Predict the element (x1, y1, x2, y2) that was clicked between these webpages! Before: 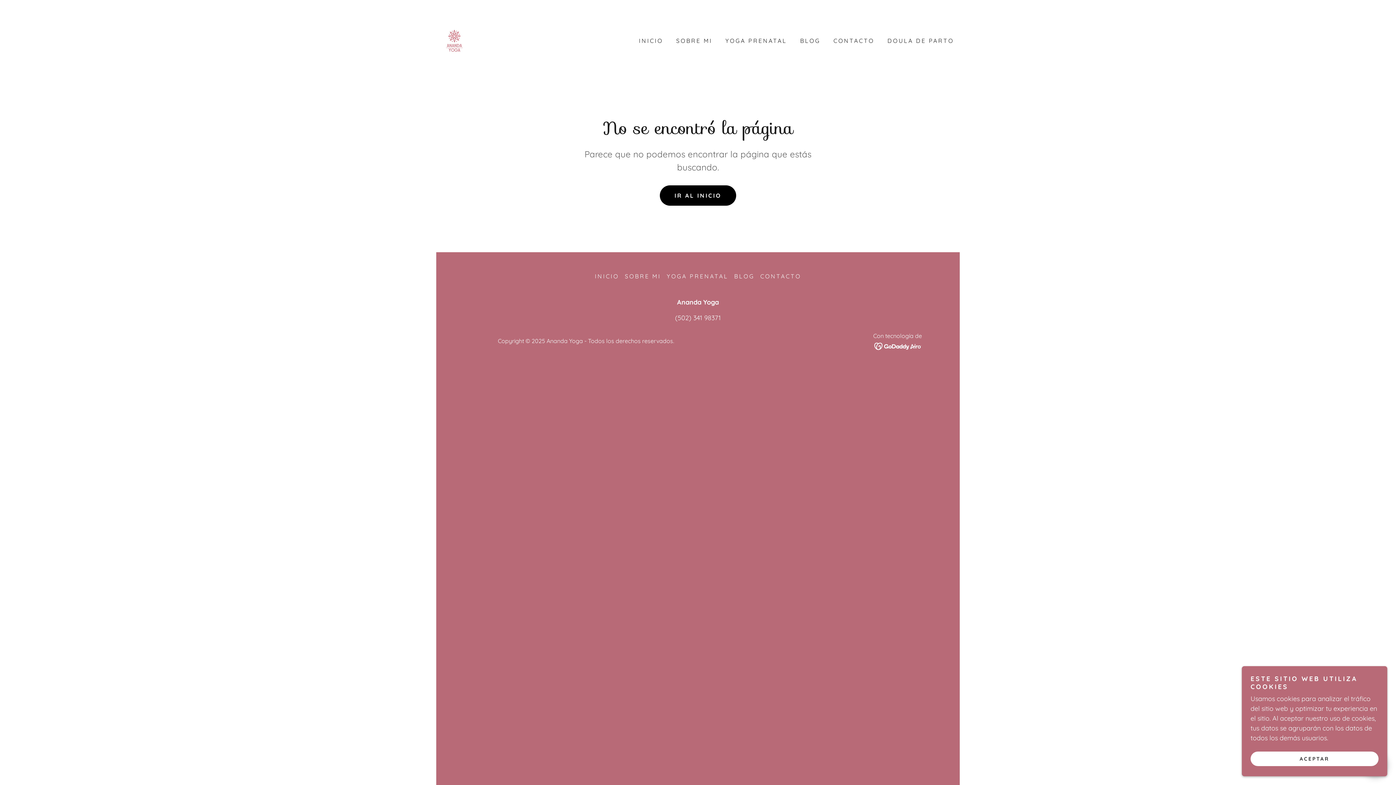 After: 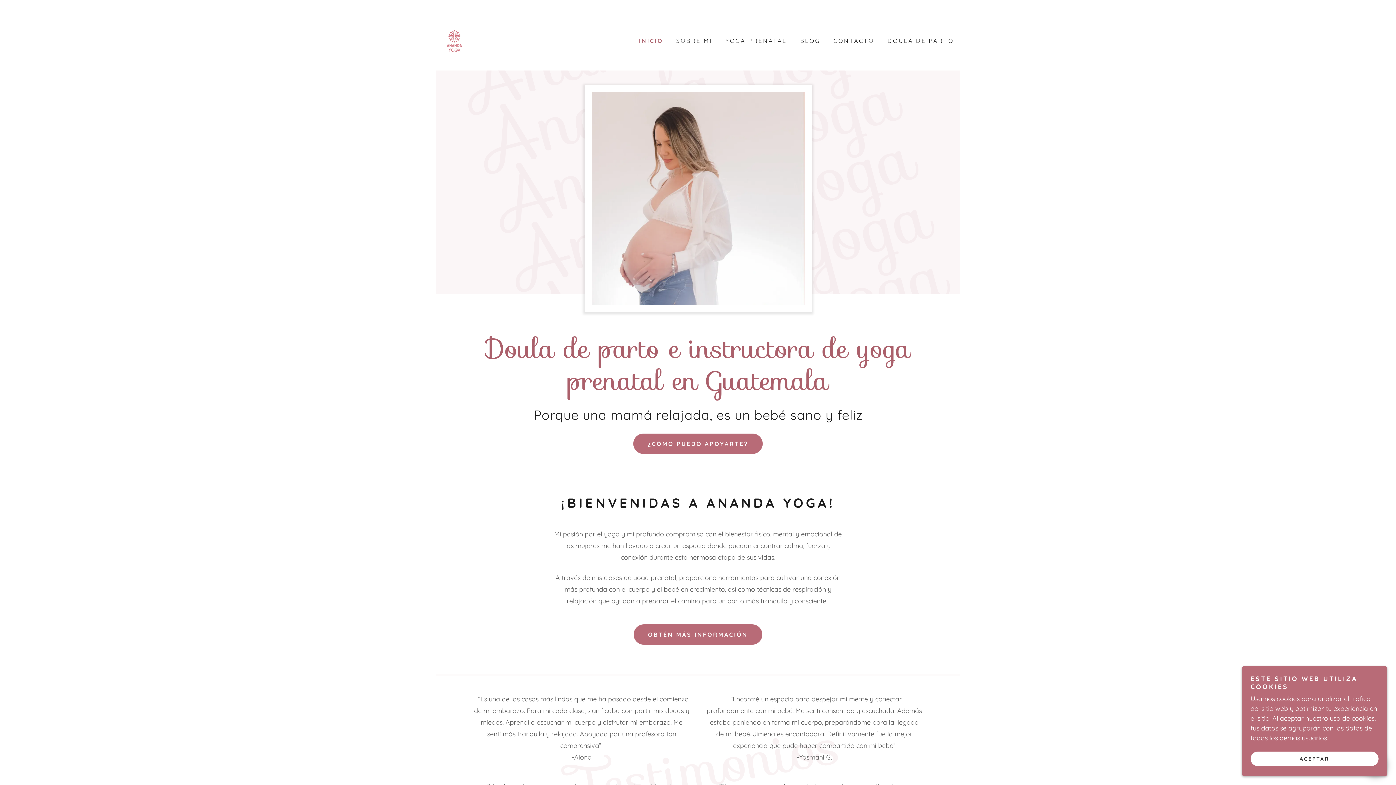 Action: bbox: (635, 34, 665, 47) label: INICIO